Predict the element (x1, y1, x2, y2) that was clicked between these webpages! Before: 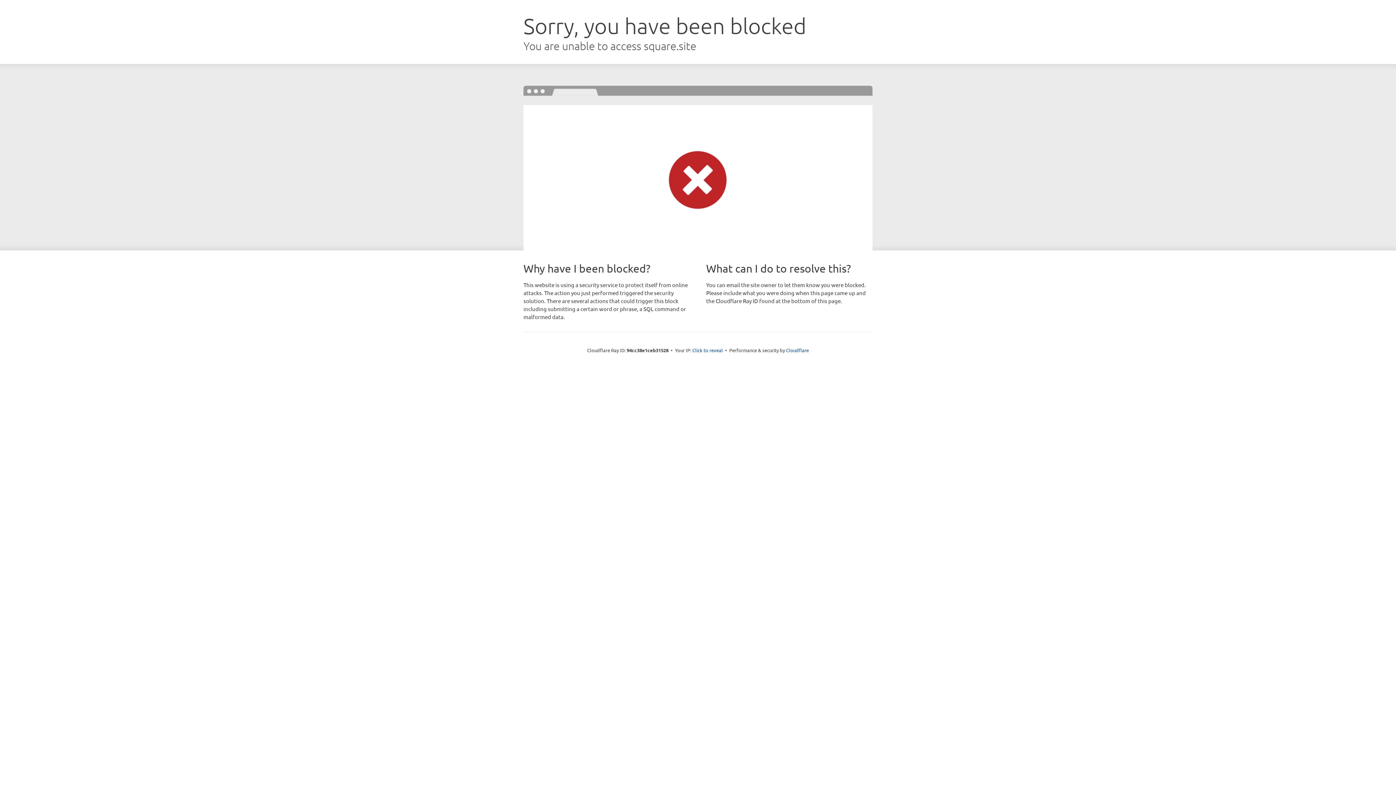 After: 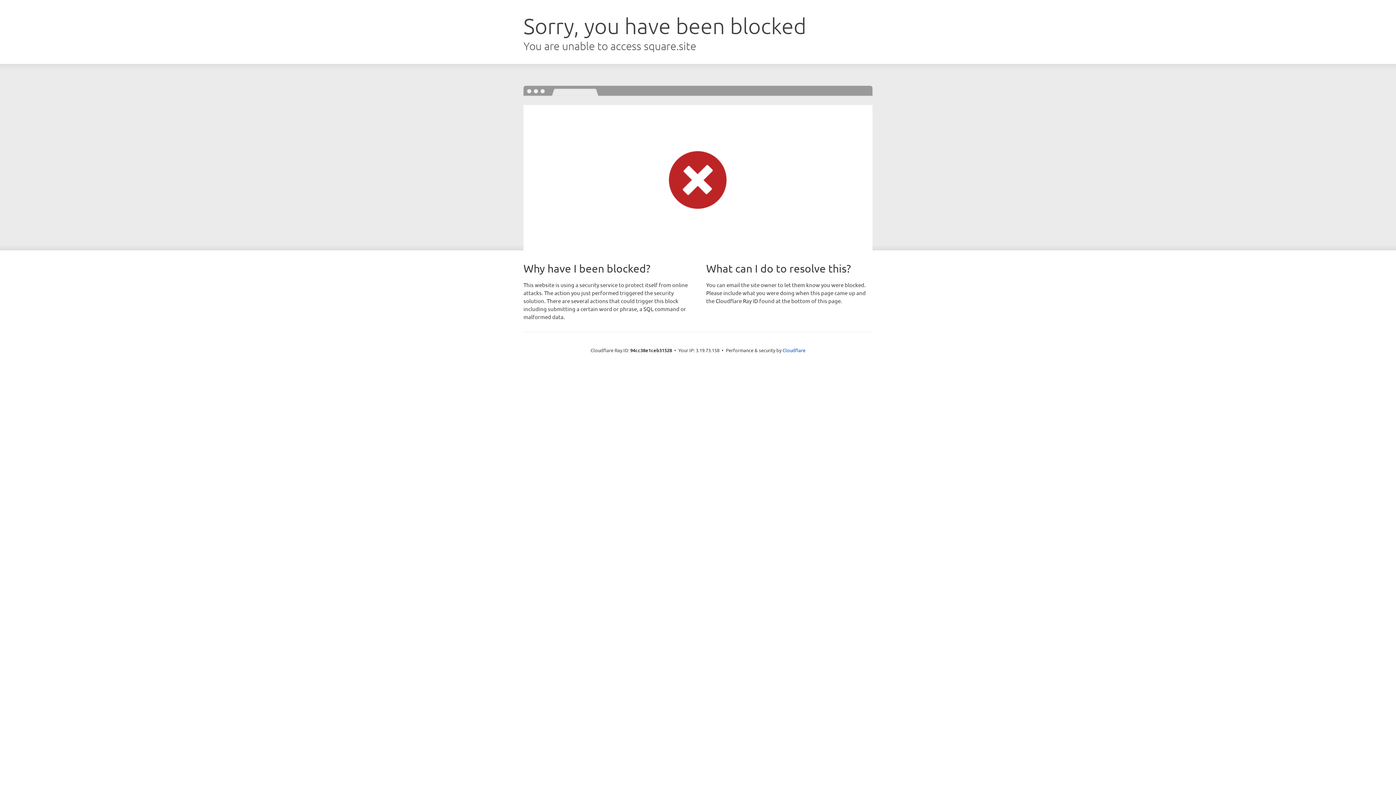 Action: bbox: (692, 346, 723, 353) label: Click to reveal